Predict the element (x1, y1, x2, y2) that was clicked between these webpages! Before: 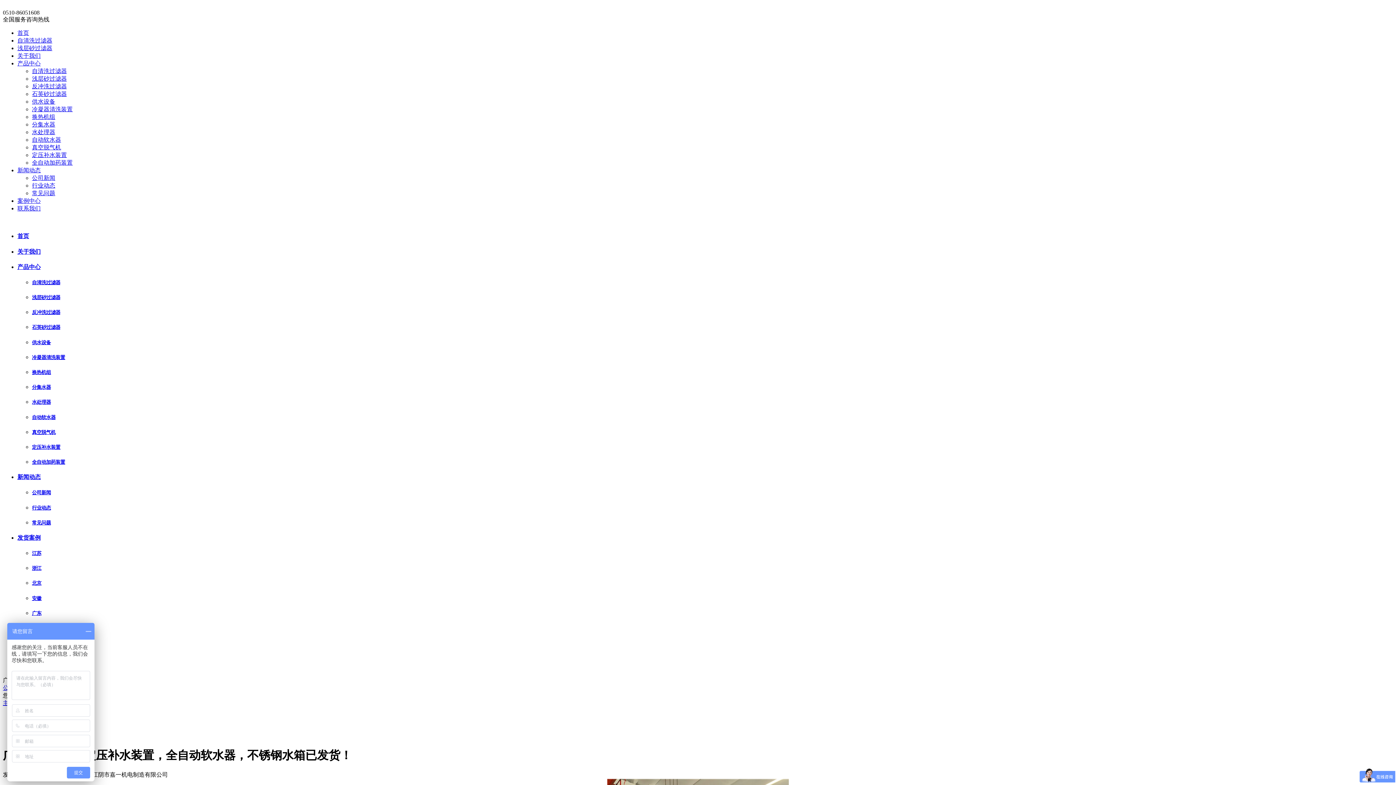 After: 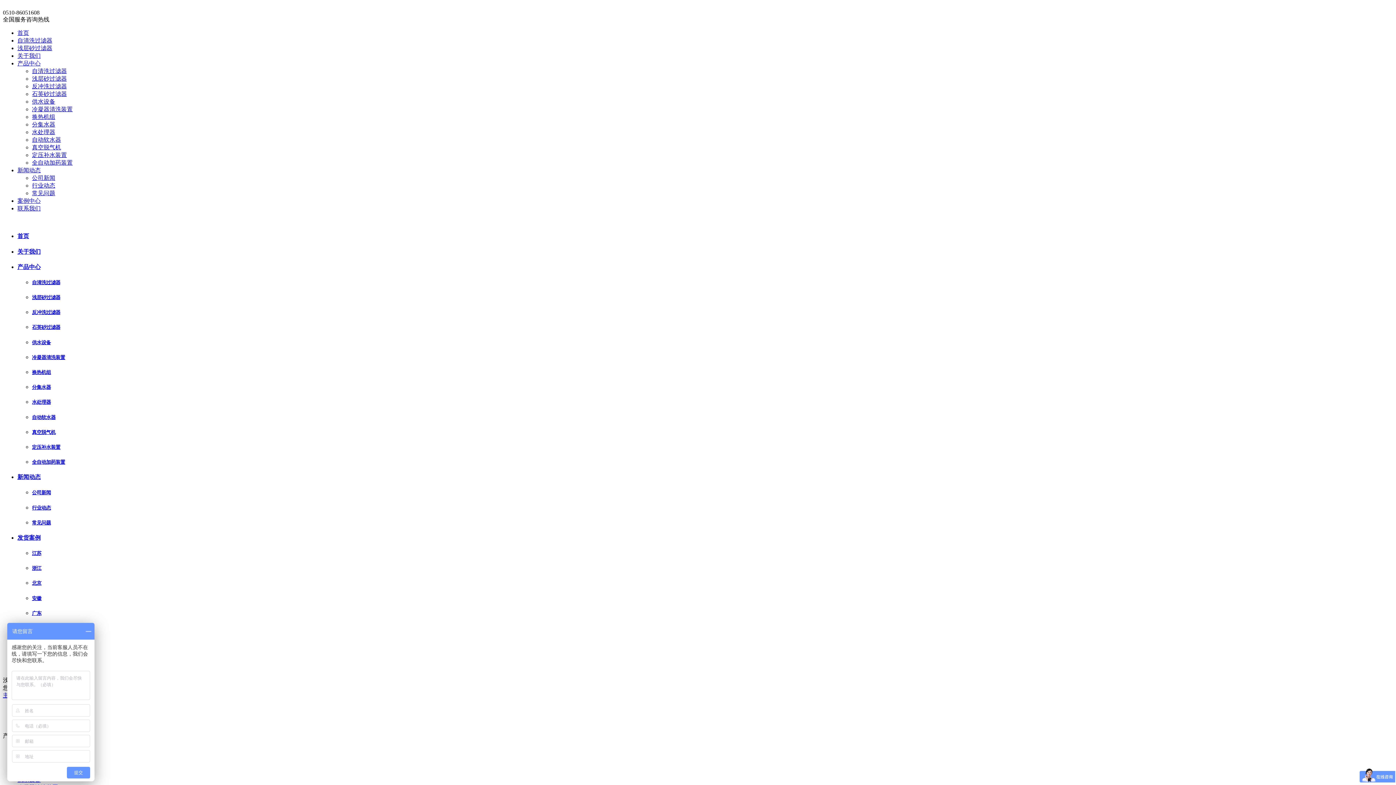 Action: label: 浅层砂过滤器 bbox: (32, 294, 60, 300)